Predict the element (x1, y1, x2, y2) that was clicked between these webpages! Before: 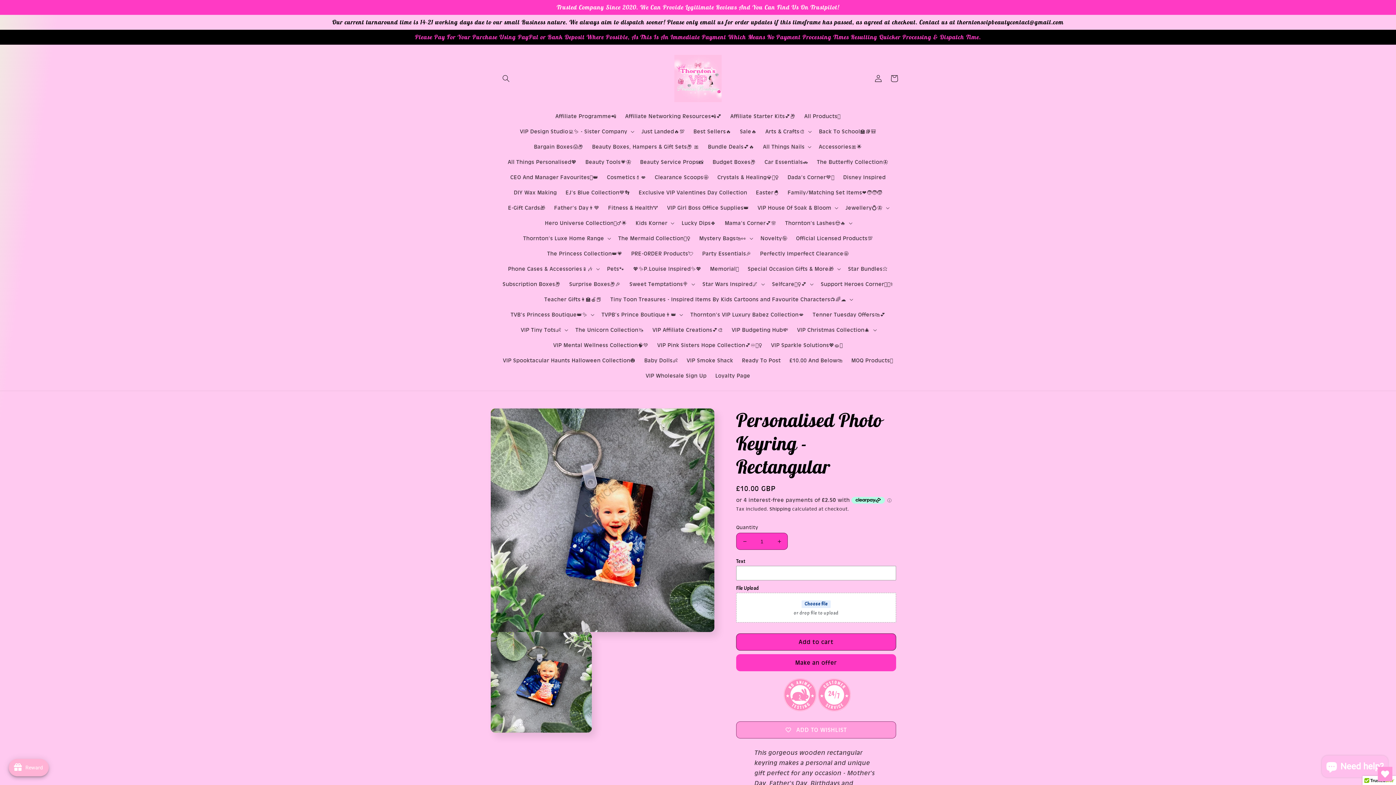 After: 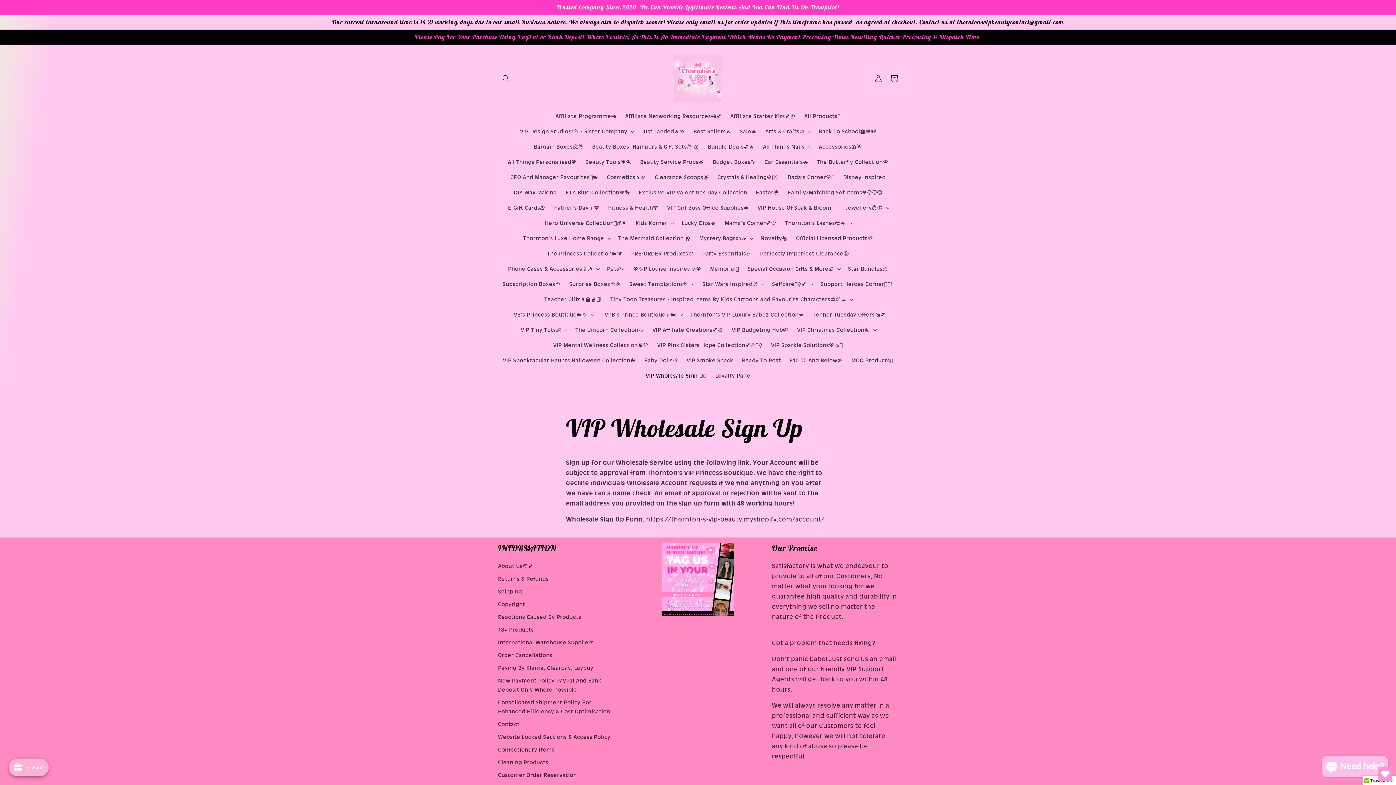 Action: bbox: (641, 368, 711, 383) label: VIP Wholesale Sign Up